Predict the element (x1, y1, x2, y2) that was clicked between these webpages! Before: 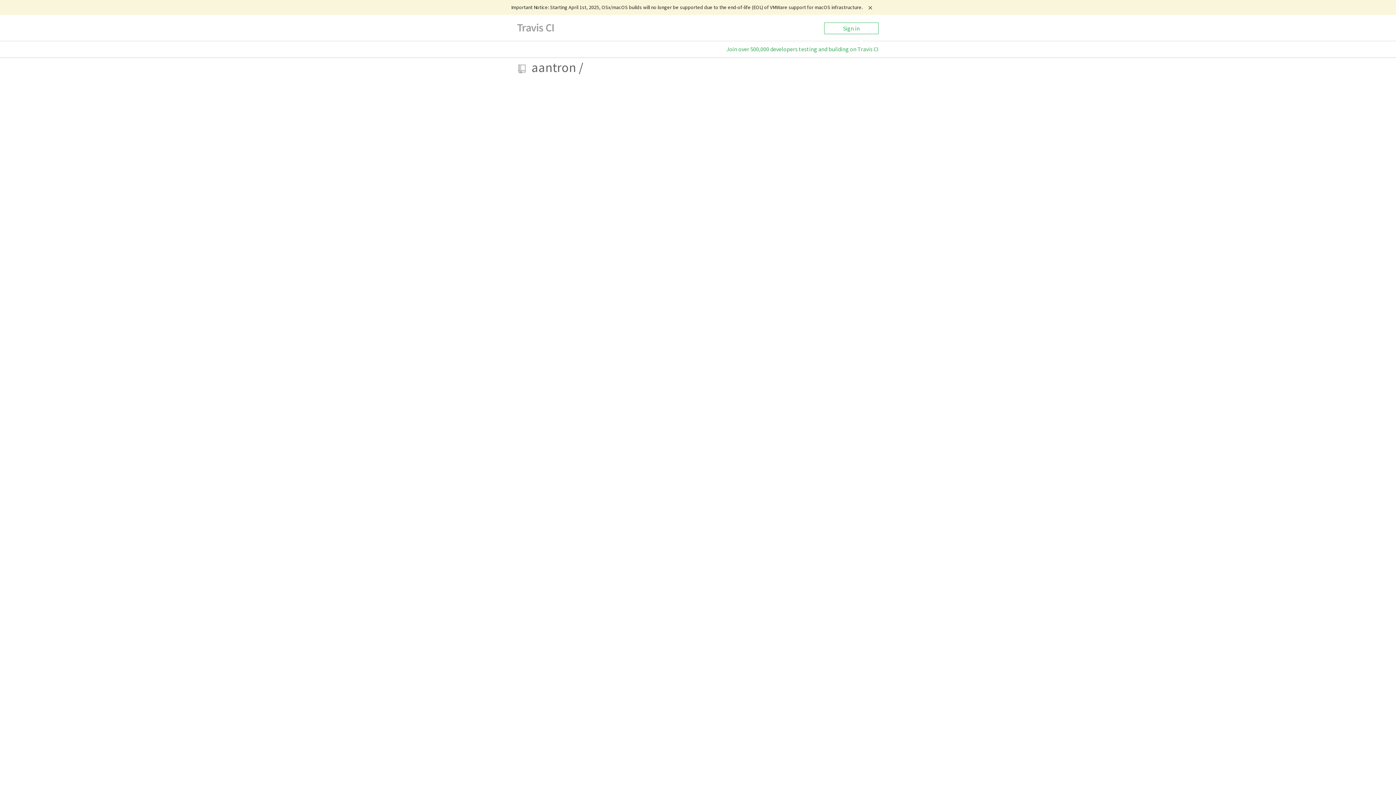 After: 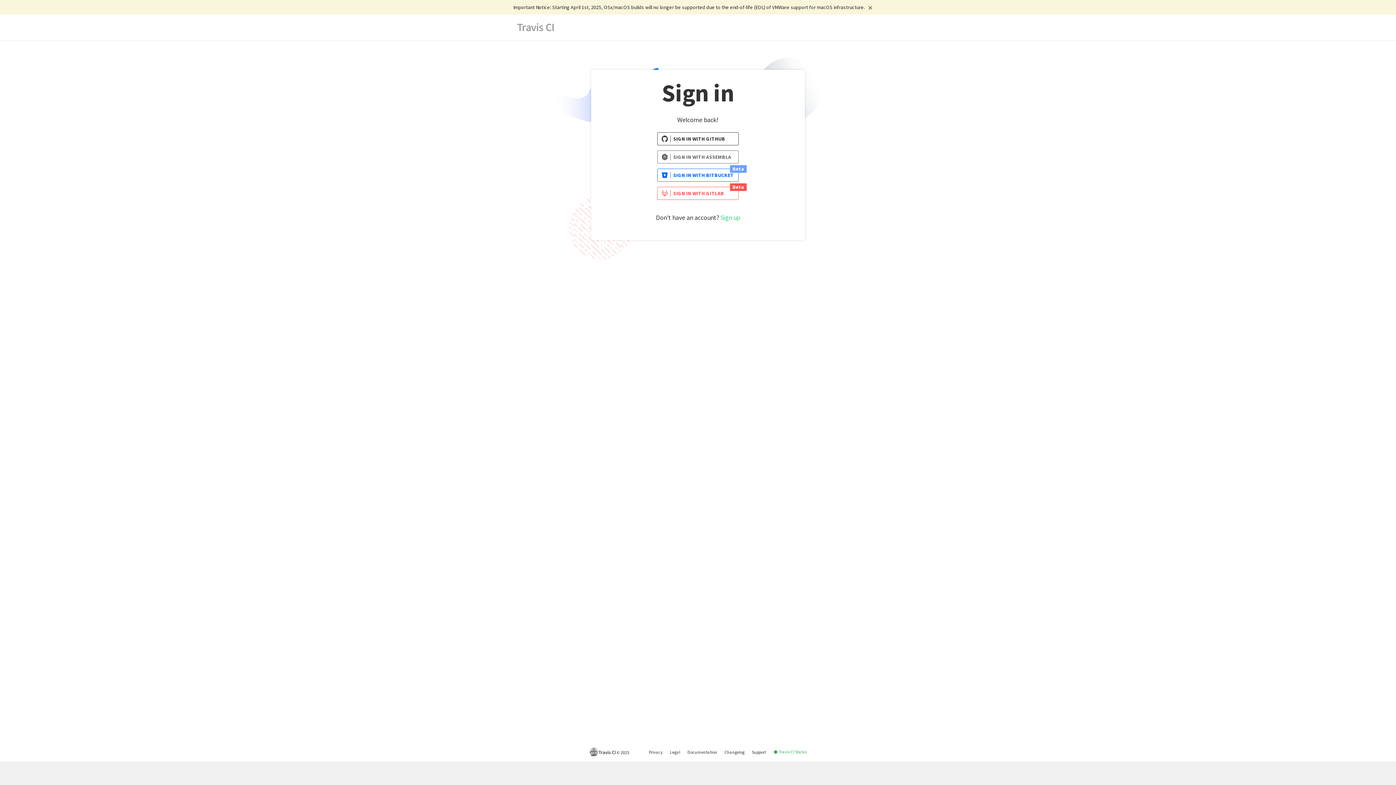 Action: bbox: (824, 22, 878, 34) label: Sign in